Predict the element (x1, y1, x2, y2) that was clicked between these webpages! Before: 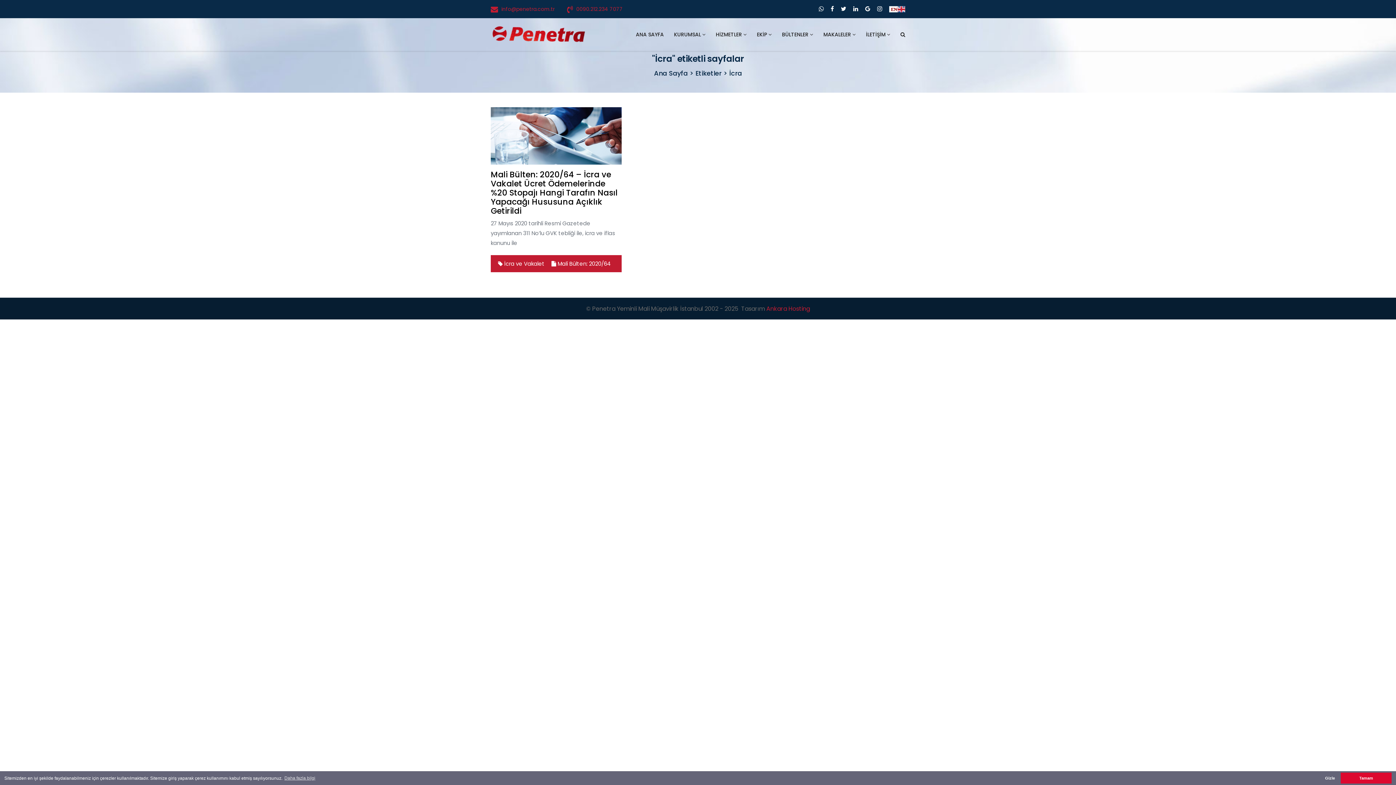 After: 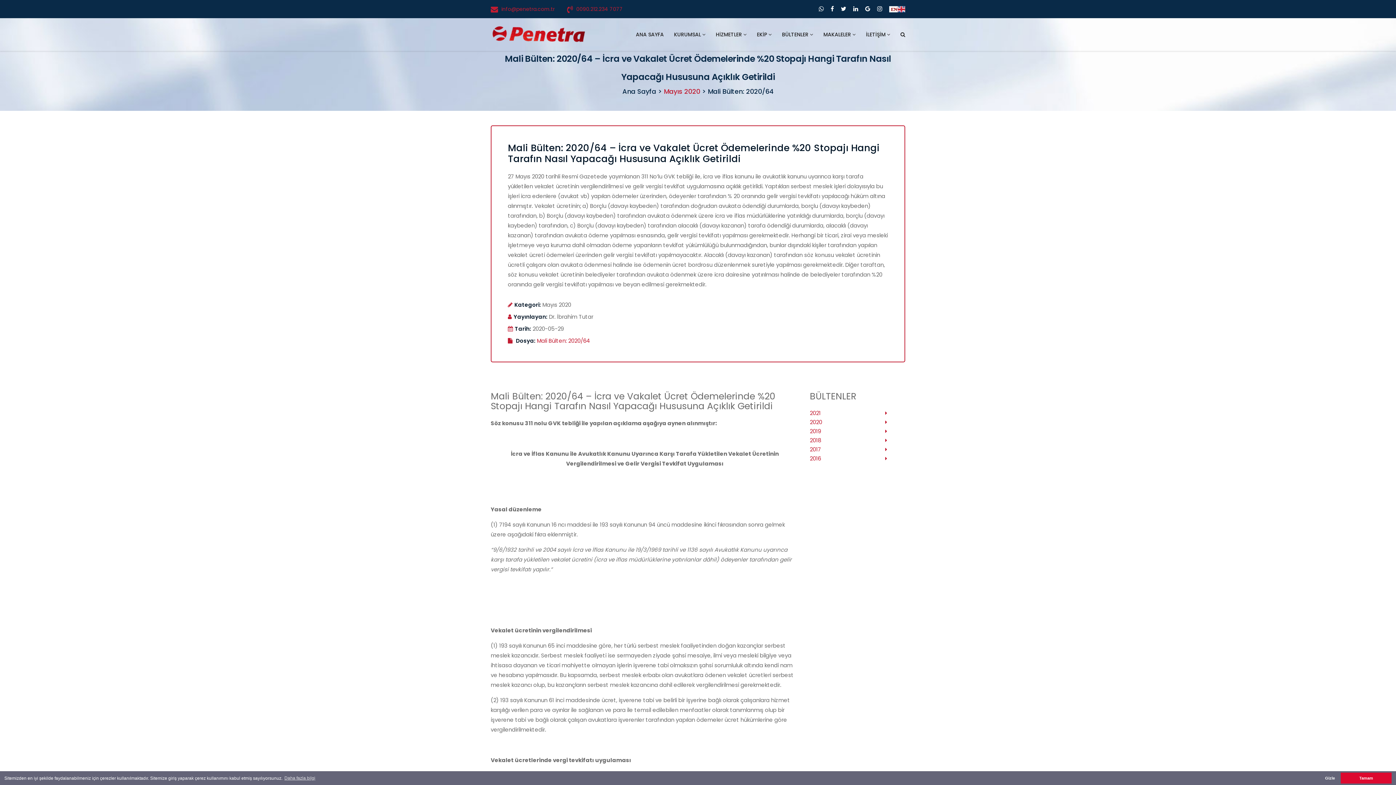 Action: bbox: (490, 131, 621, 247) label: Mali Bülten: 2020/64 – İcra ve Vakalet Ücret Ödemelerinde %20 Stopajı Hangi Tarafın Nasıl Yapacağı Hususuna Açıklık Getirildi

27 Mayıs 2020 tarihli Resmi Gazetede yayımlanan 311 No’lu GVK tebliği ile, icra ve iflas kanunu ile